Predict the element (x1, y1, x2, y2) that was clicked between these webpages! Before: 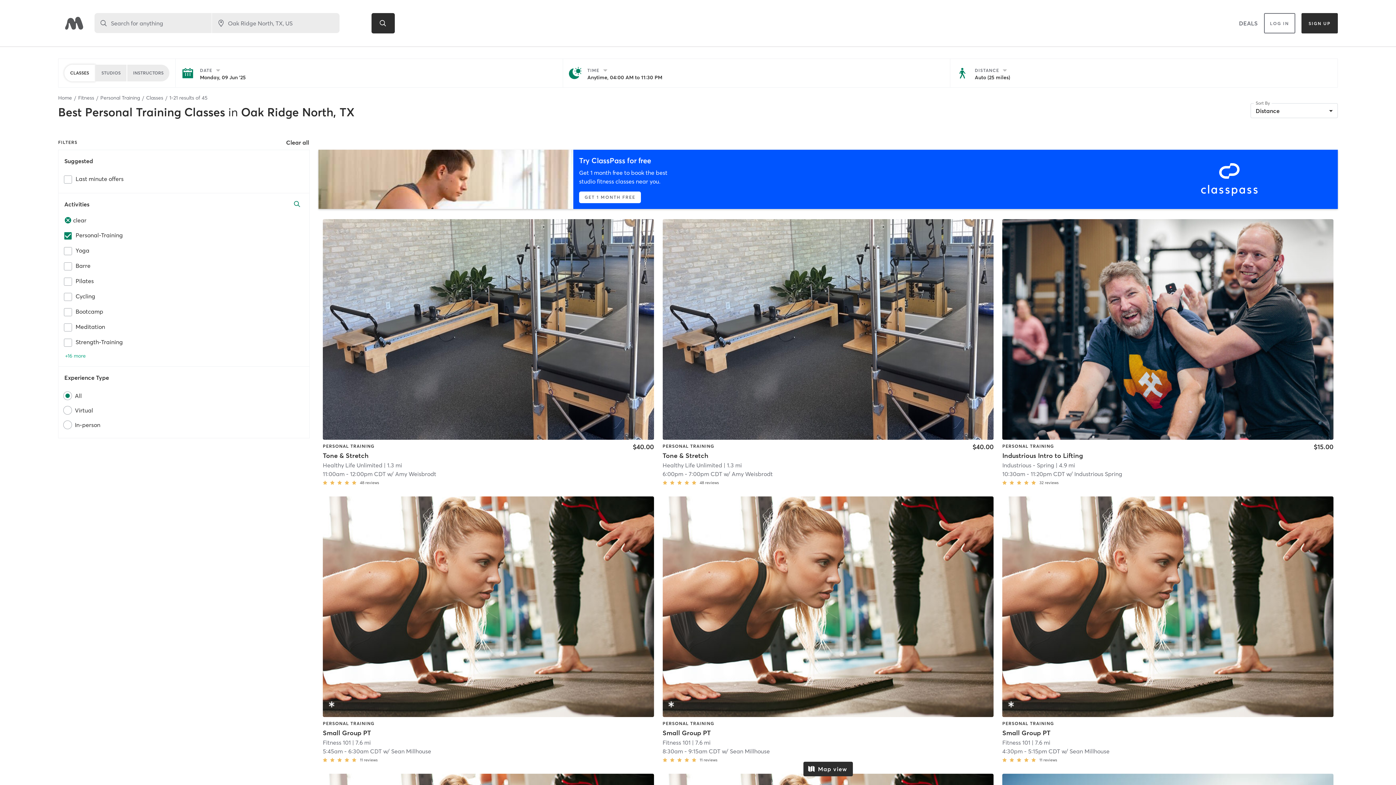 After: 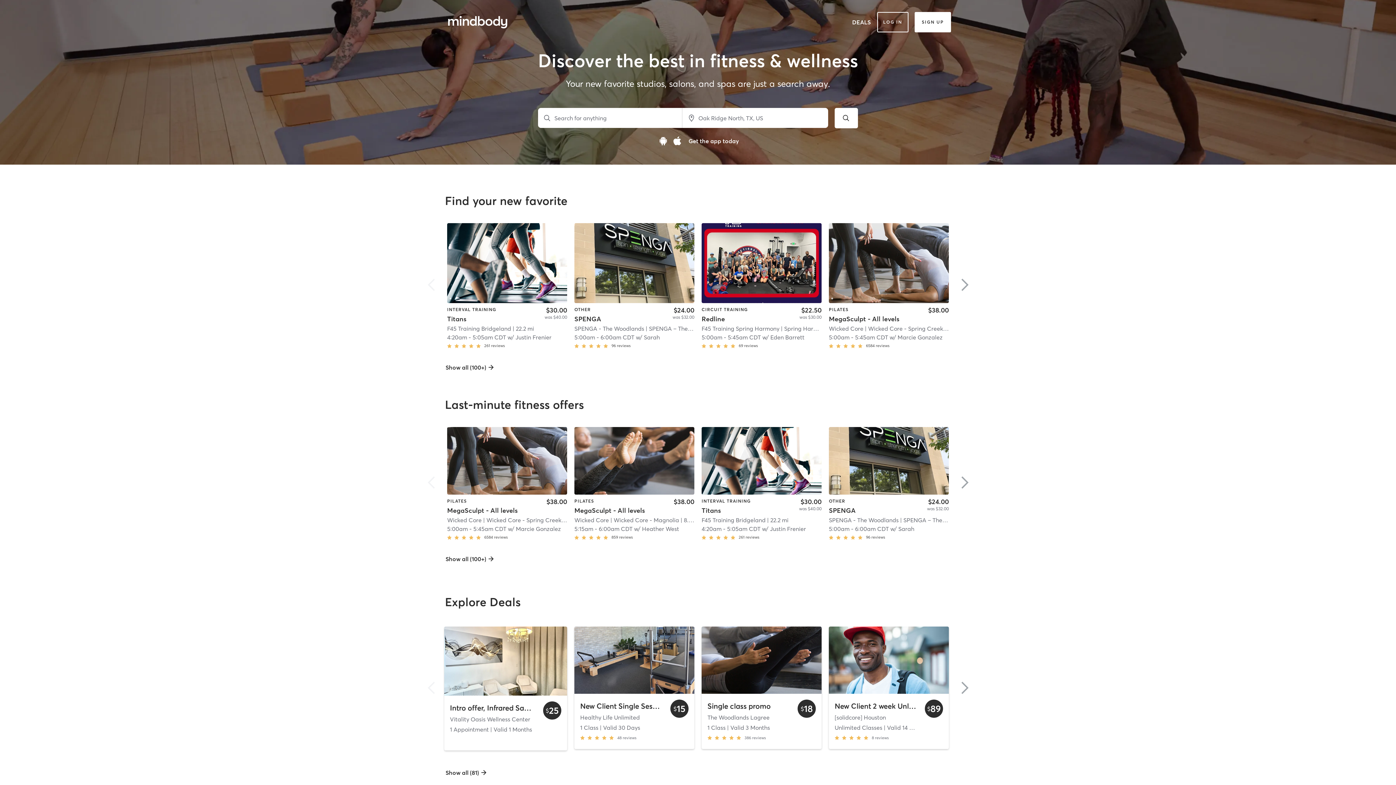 Action: bbox: (64, 13, 84, 33)